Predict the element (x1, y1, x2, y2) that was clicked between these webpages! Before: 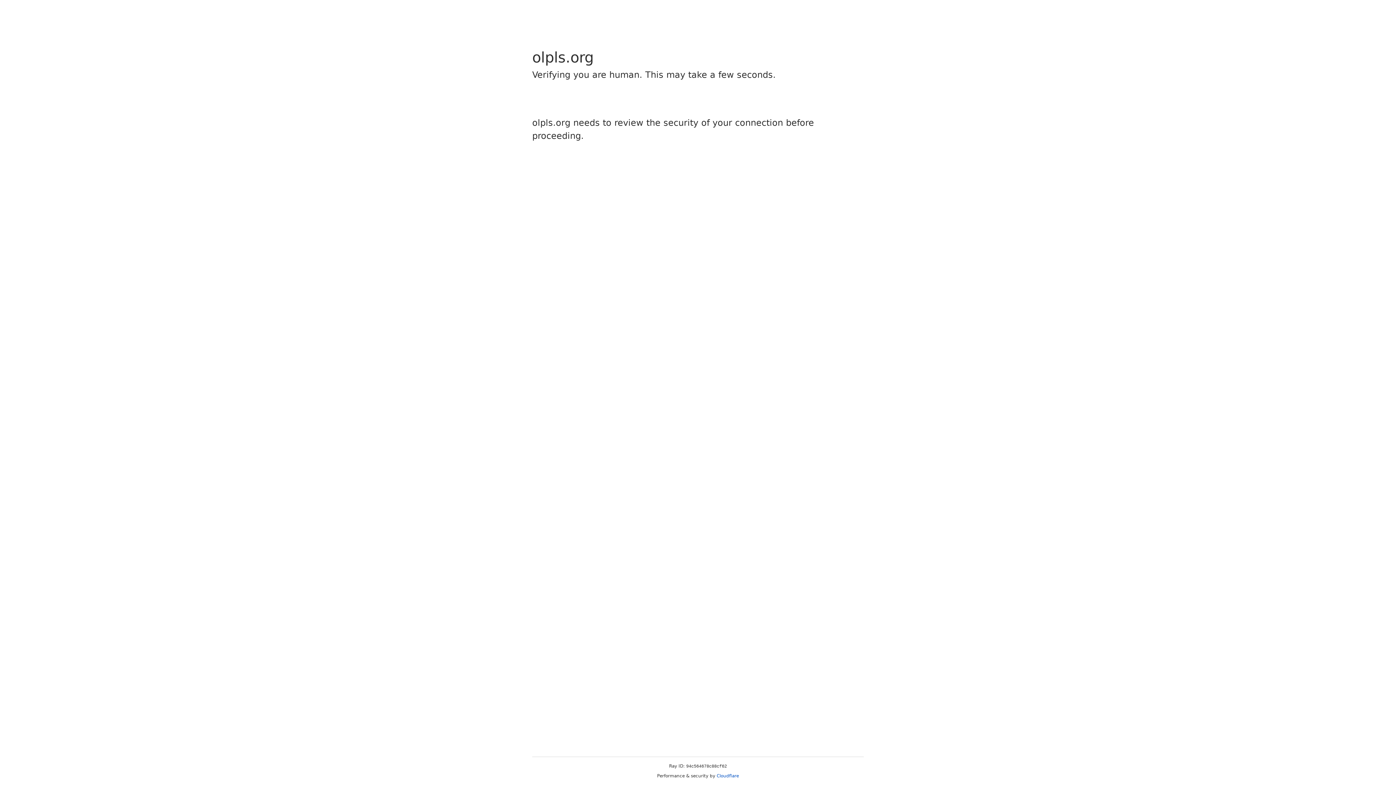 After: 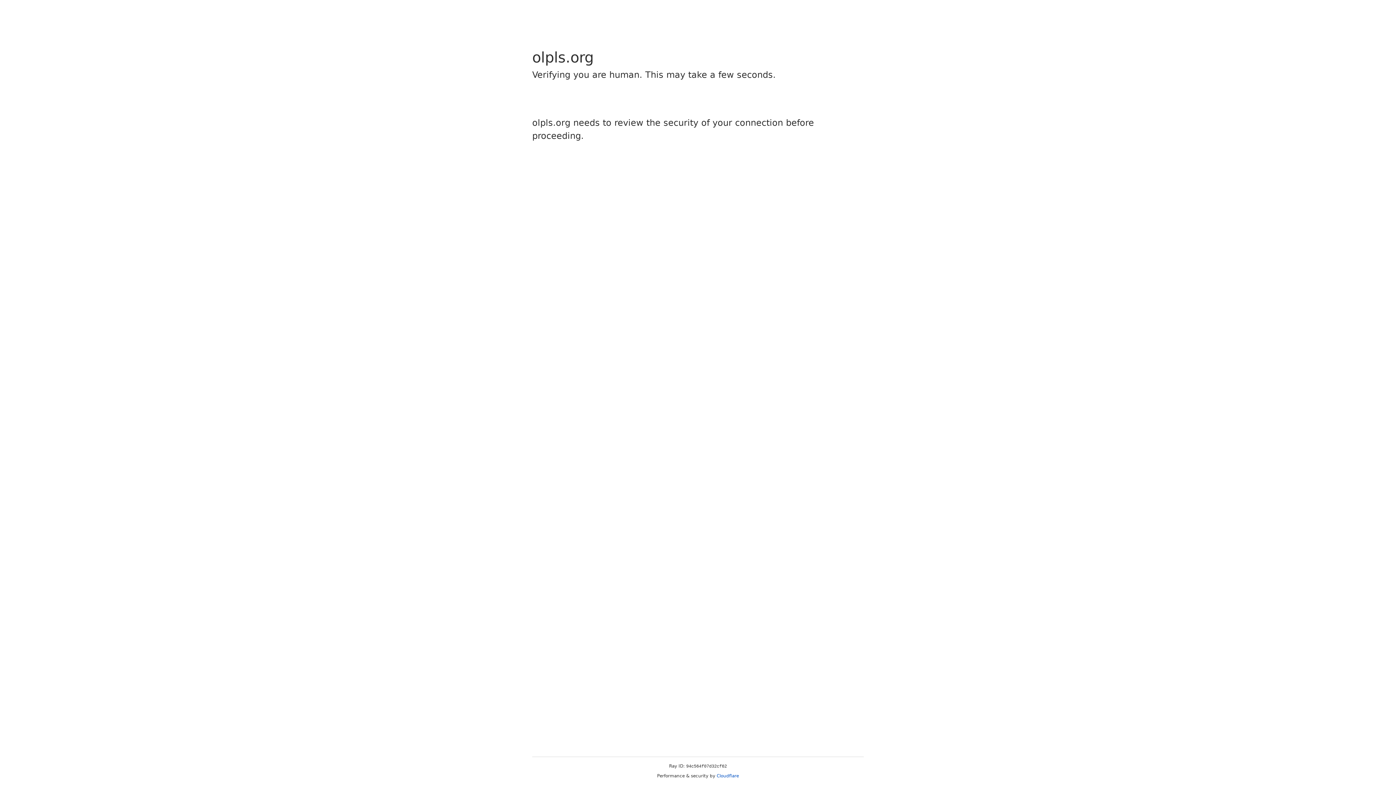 Action: bbox: (716, 773, 739, 778) label: Cloudflare